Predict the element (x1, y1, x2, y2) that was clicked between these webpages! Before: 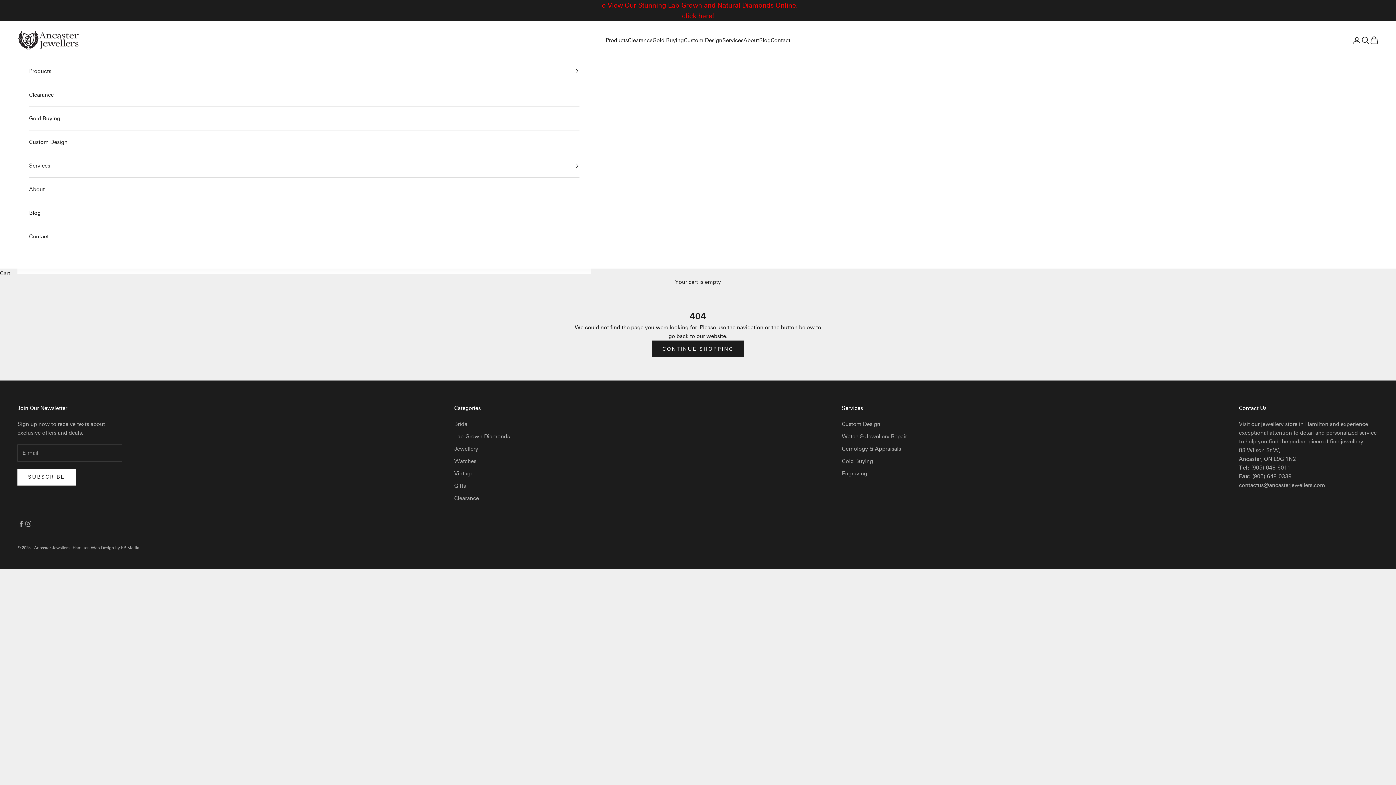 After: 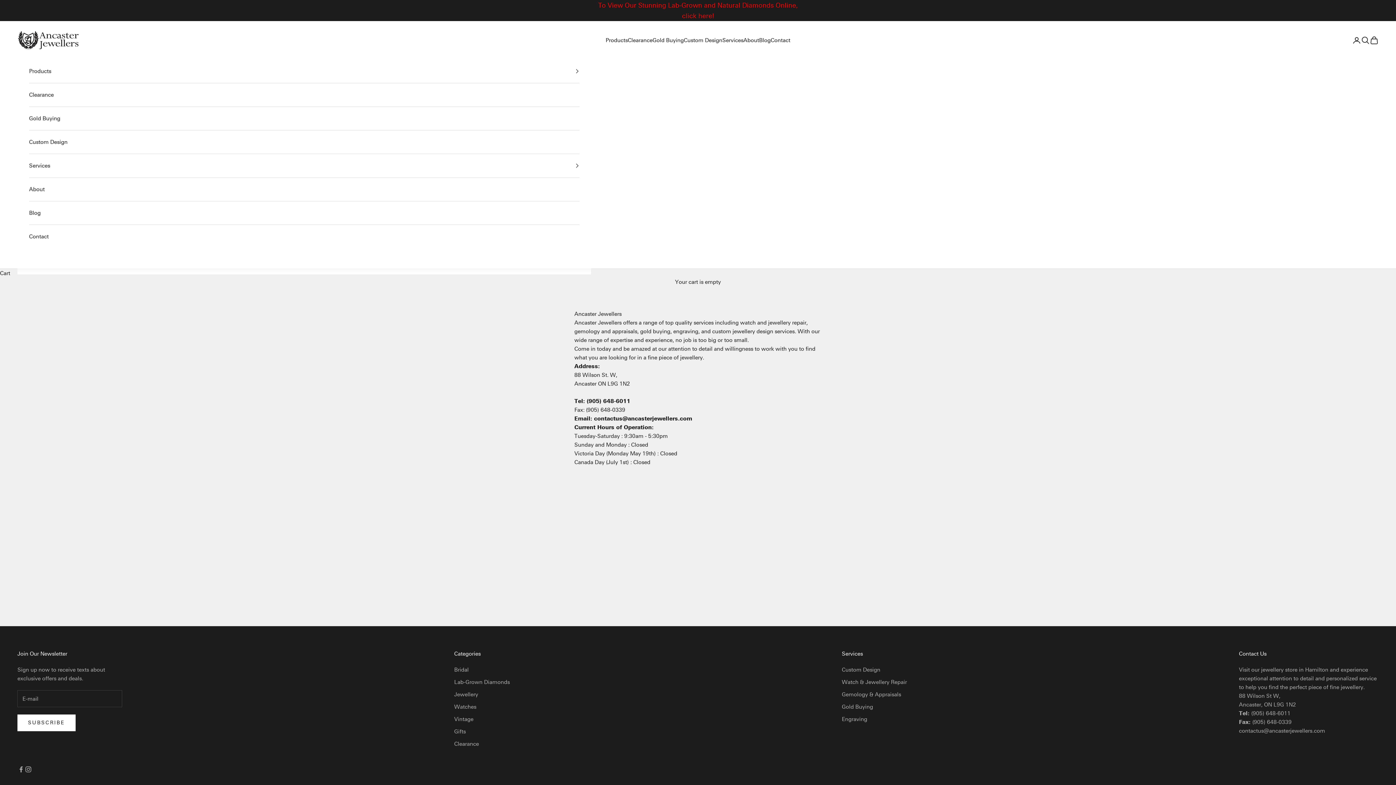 Action: label: Contact bbox: (770, 35, 790, 44)